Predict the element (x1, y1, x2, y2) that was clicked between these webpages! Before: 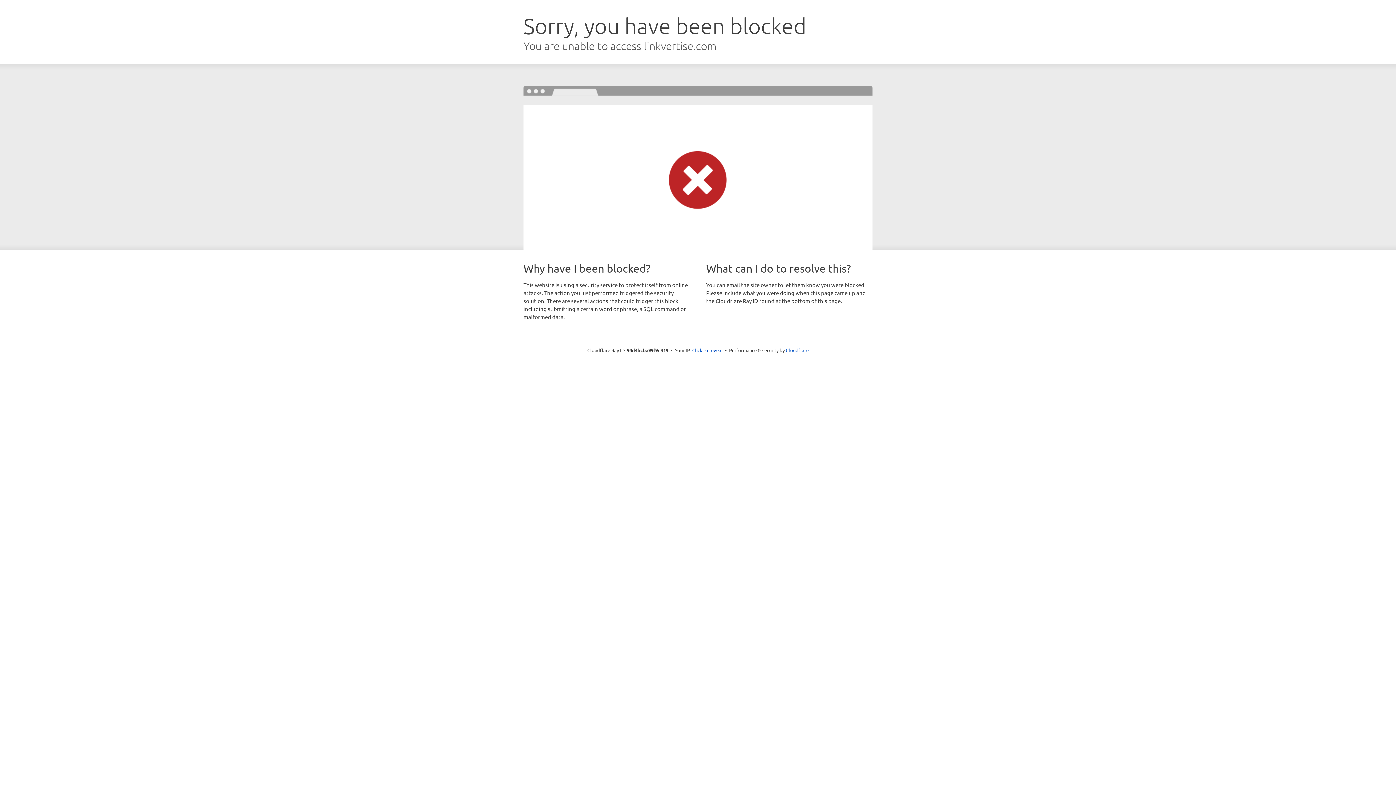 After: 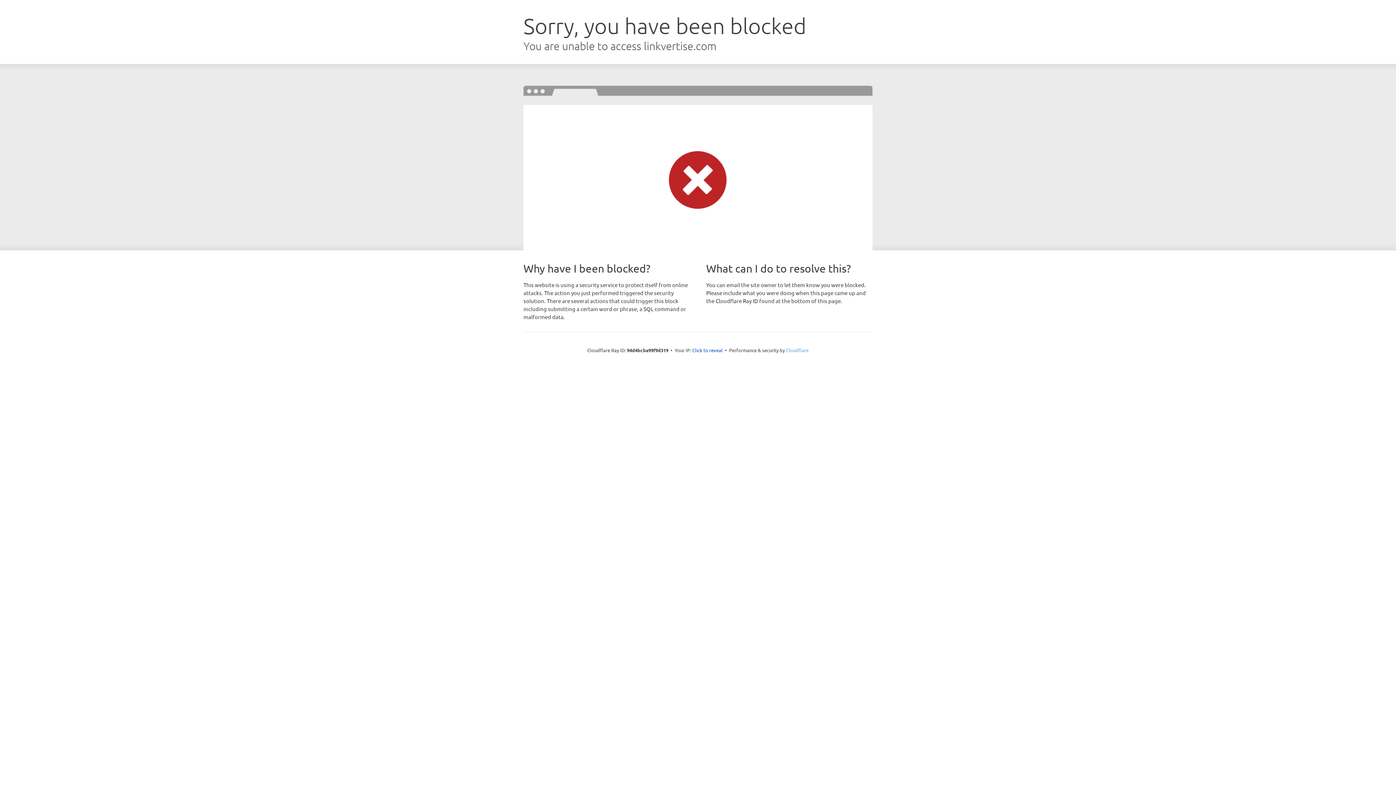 Action: label: Cloudflare bbox: (786, 347, 808, 353)